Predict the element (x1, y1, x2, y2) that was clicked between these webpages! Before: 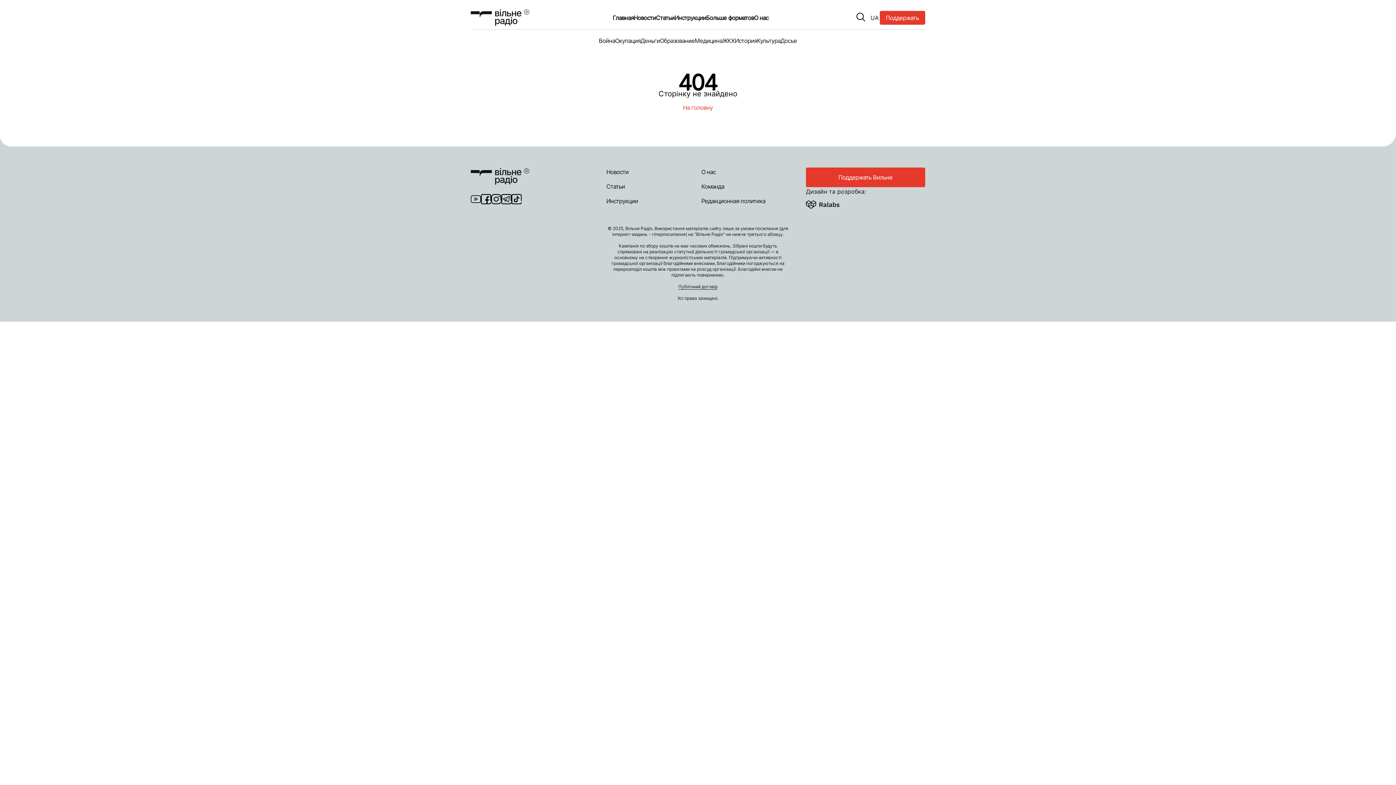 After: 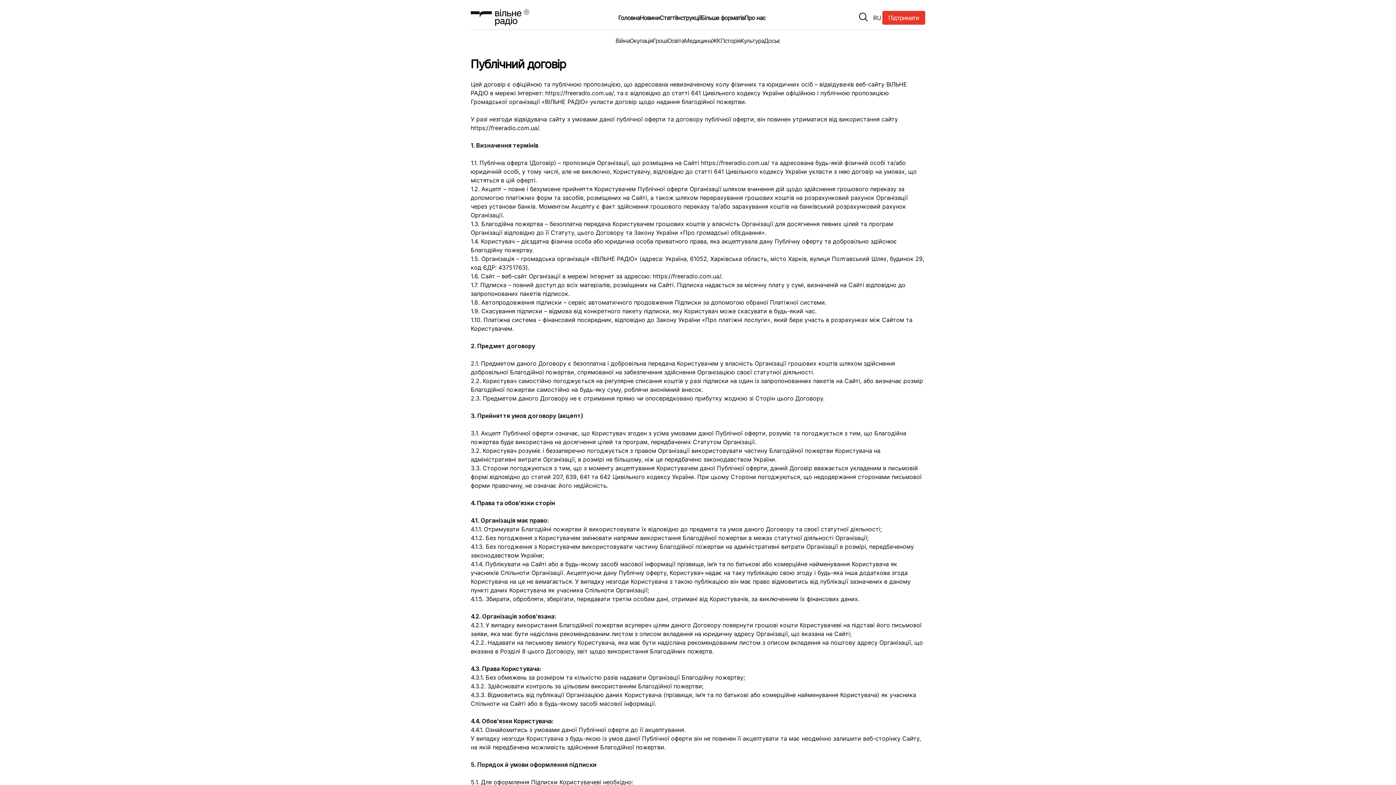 Action: label: Публічний договір bbox: (678, 284, 717, 289)